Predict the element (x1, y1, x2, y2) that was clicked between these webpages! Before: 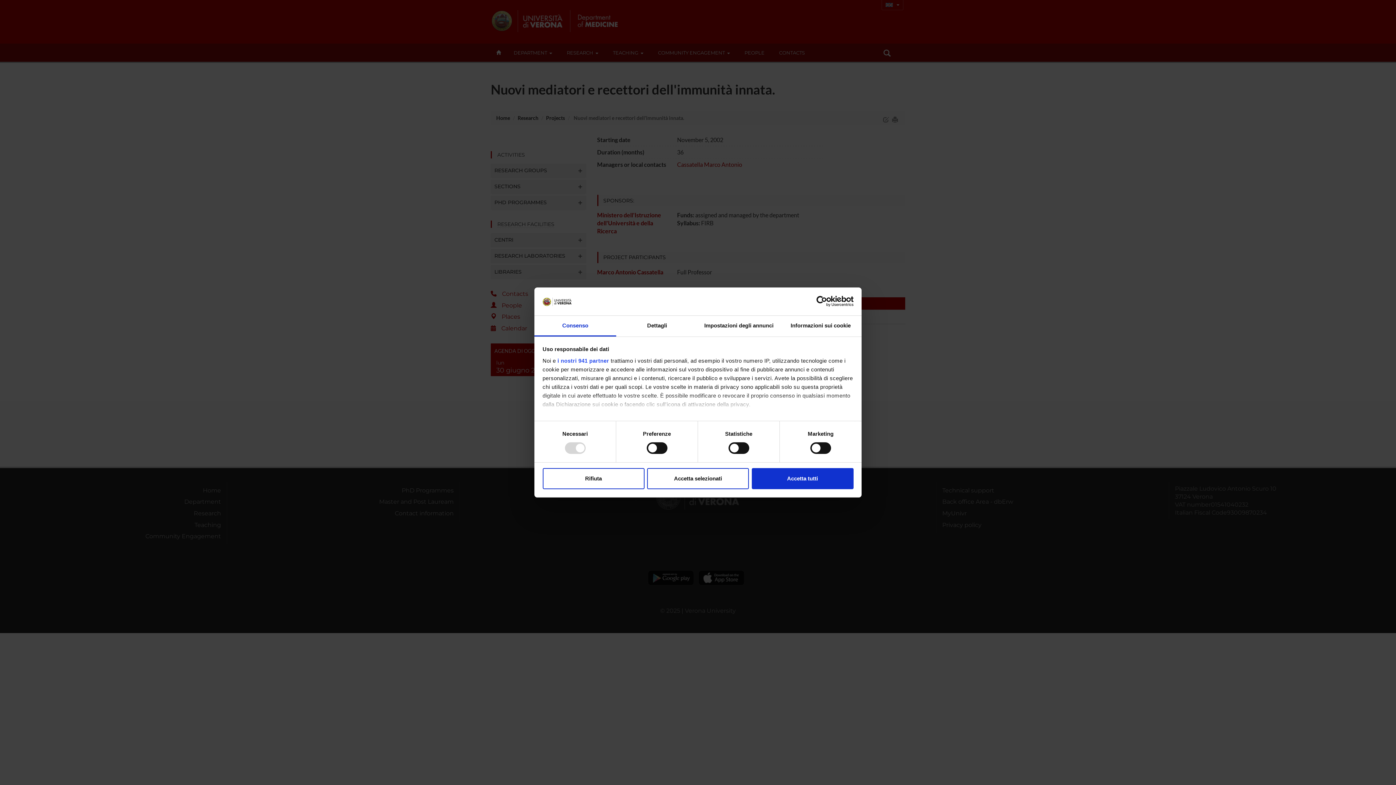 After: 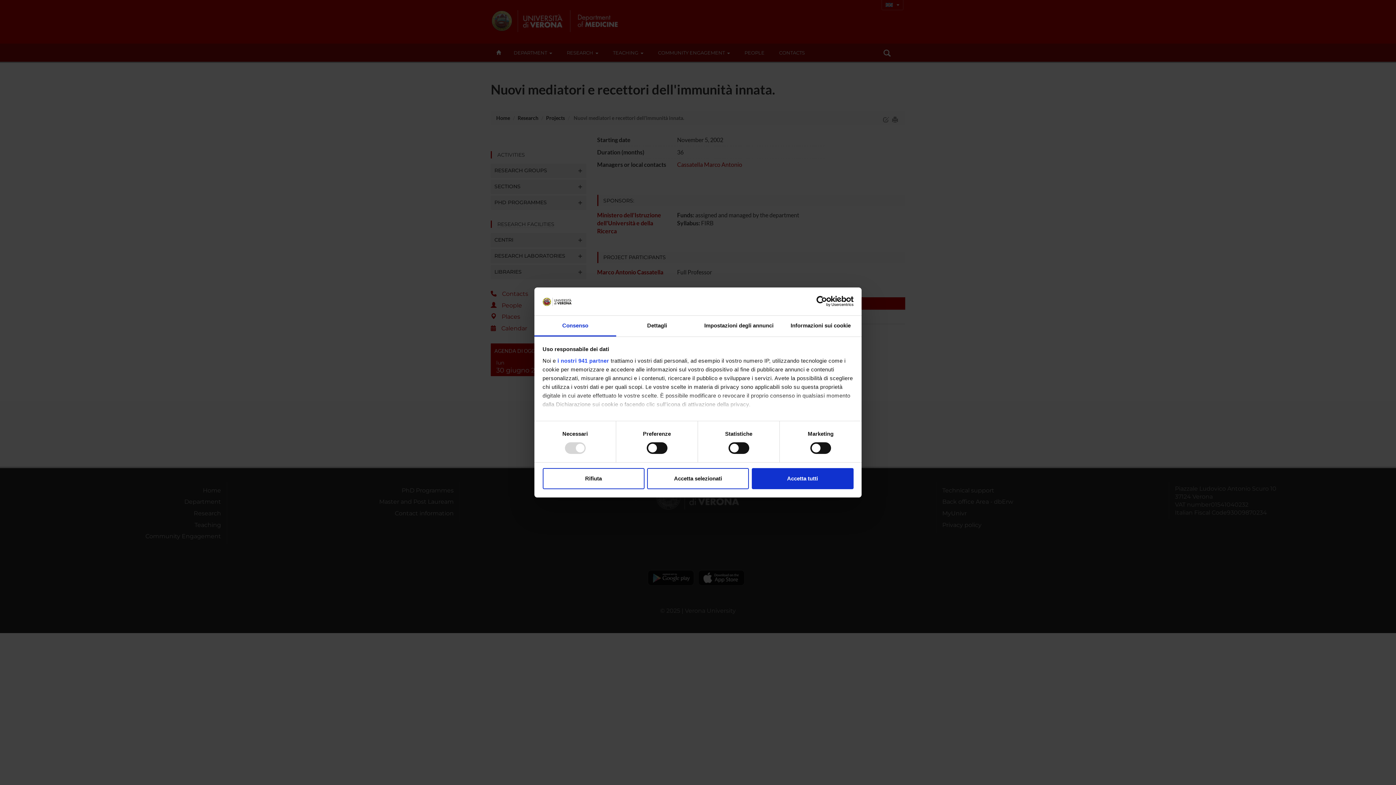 Action: bbox: (790, 296, 853, 307) label: Usercentrics Cookiebot - opens in a new window